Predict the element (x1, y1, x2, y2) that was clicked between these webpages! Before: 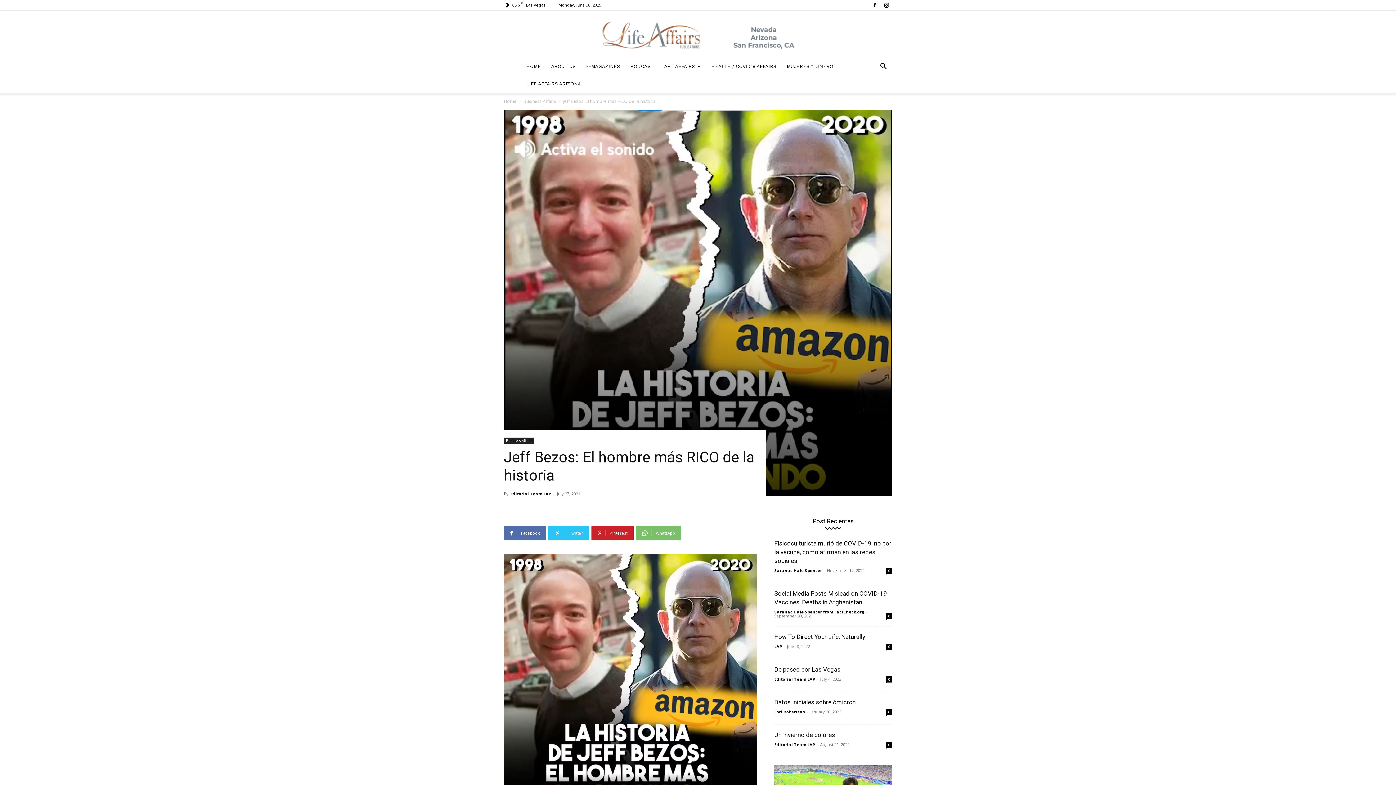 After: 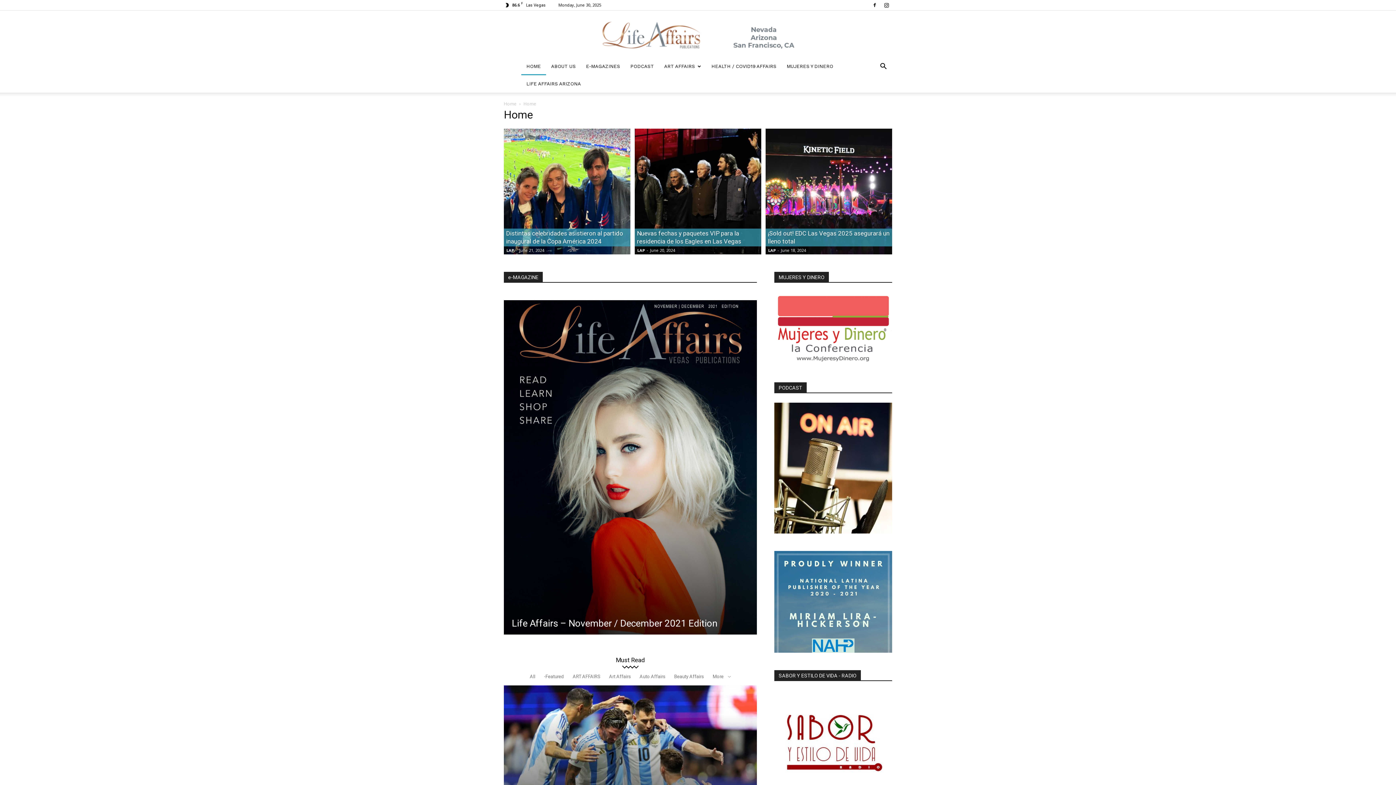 Action: label: Home bbox: (504, 98, 516, 104)